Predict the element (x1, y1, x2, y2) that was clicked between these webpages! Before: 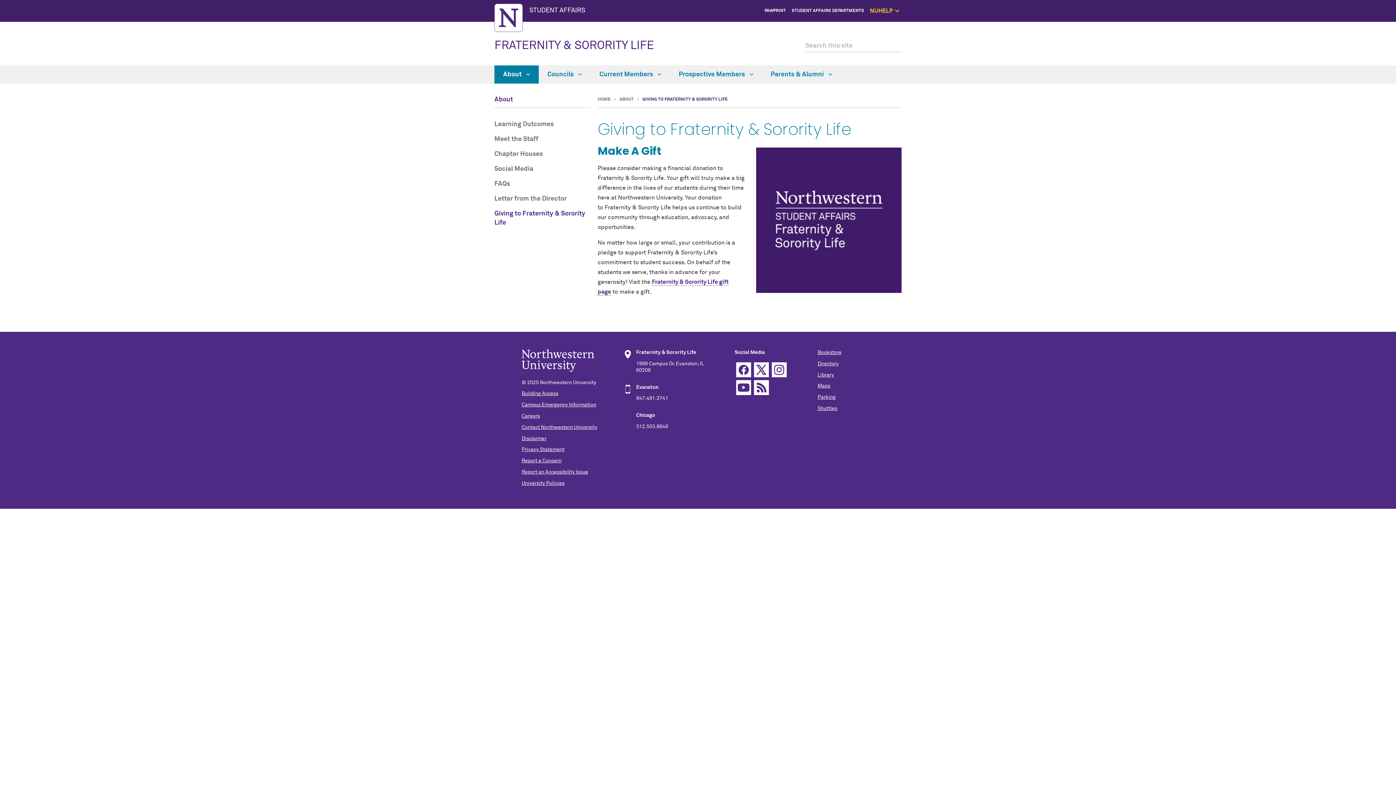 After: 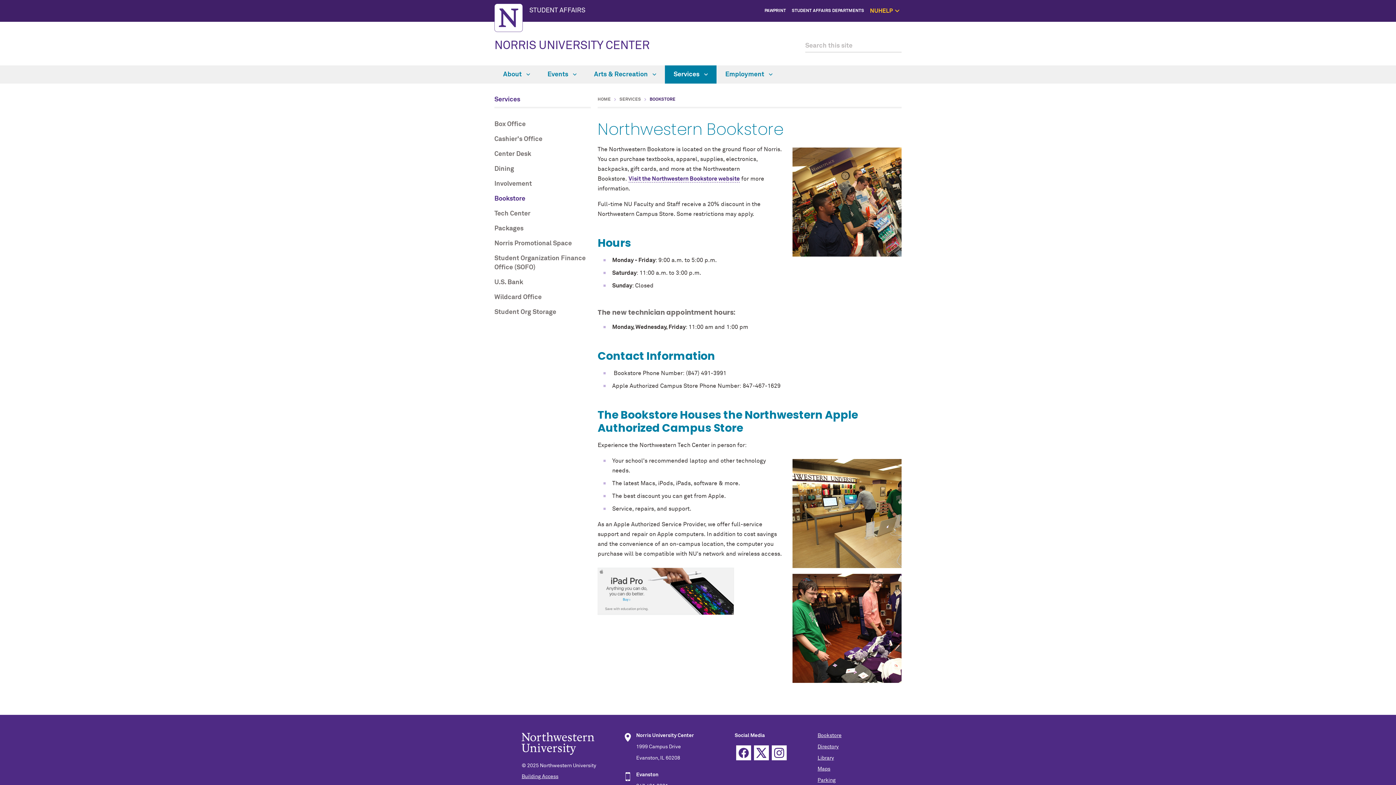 Action: bbox: (817, 350, 841, 355) label: Bookstore